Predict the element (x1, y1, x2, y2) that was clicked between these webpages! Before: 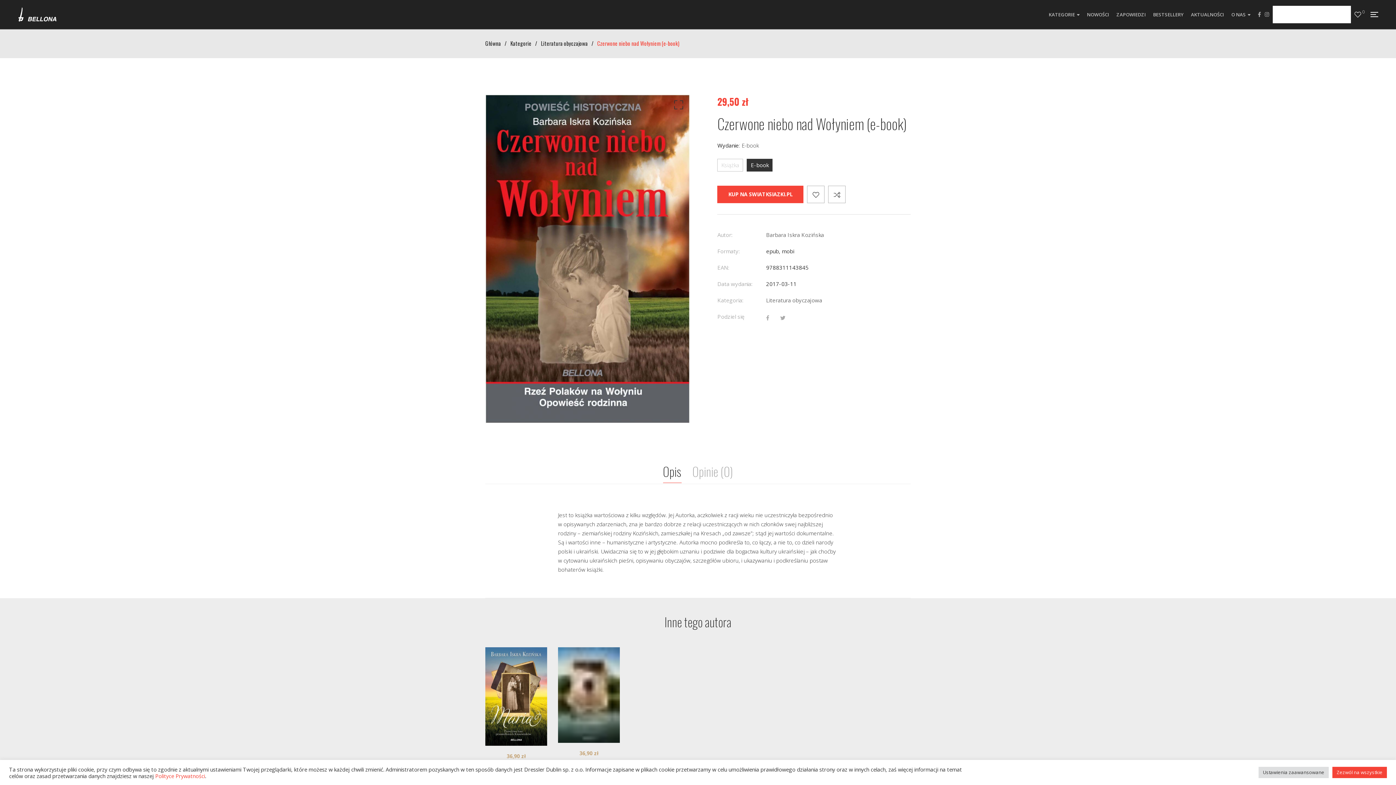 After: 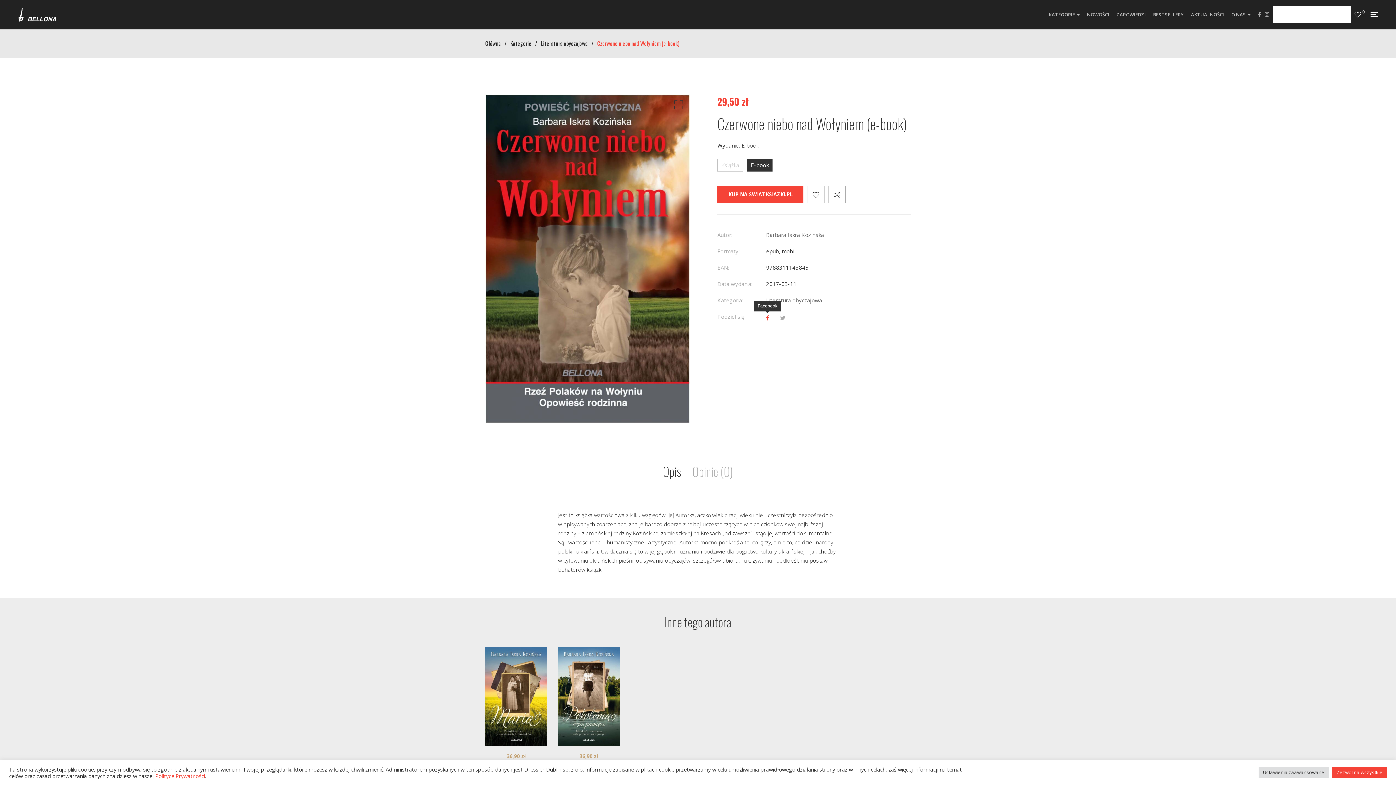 Action: bbox: (766, 313, 769, 322)